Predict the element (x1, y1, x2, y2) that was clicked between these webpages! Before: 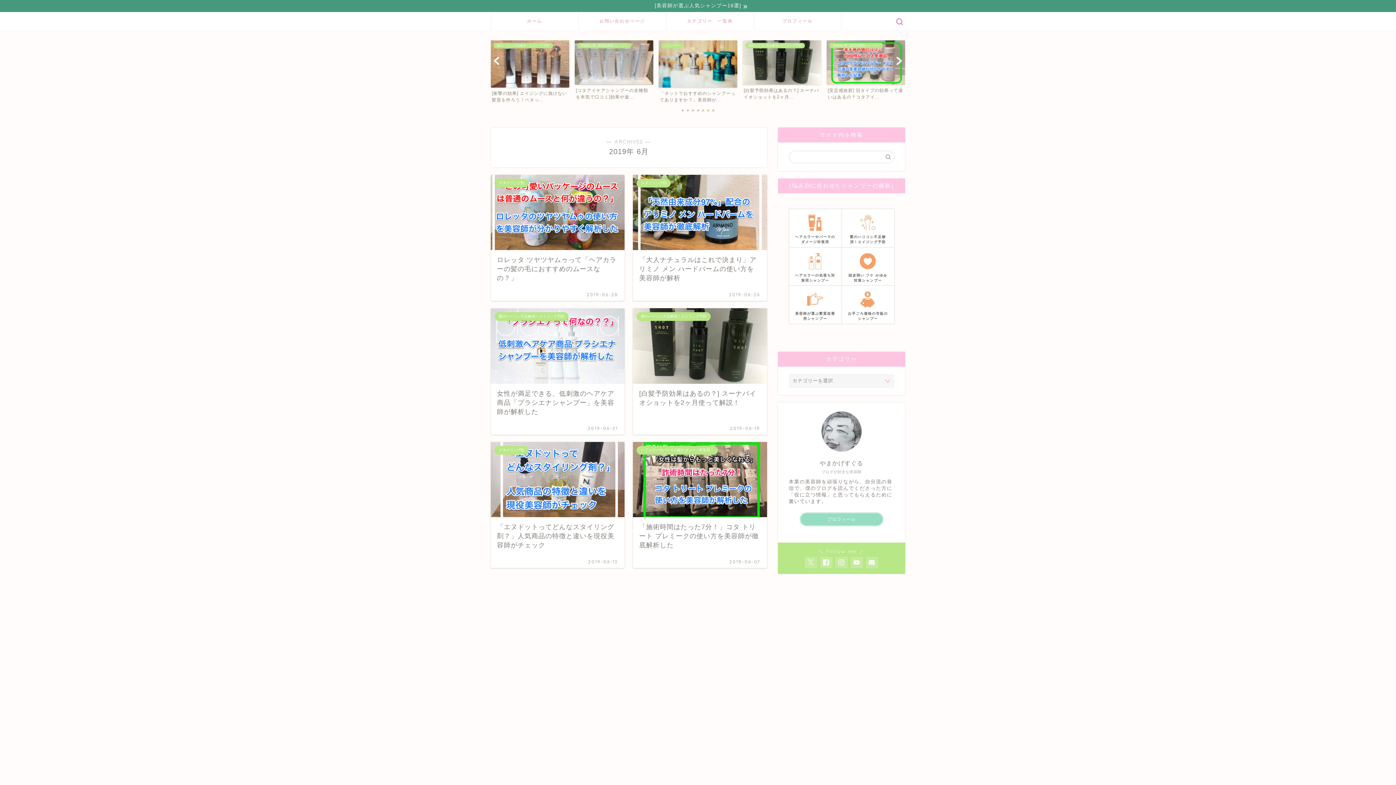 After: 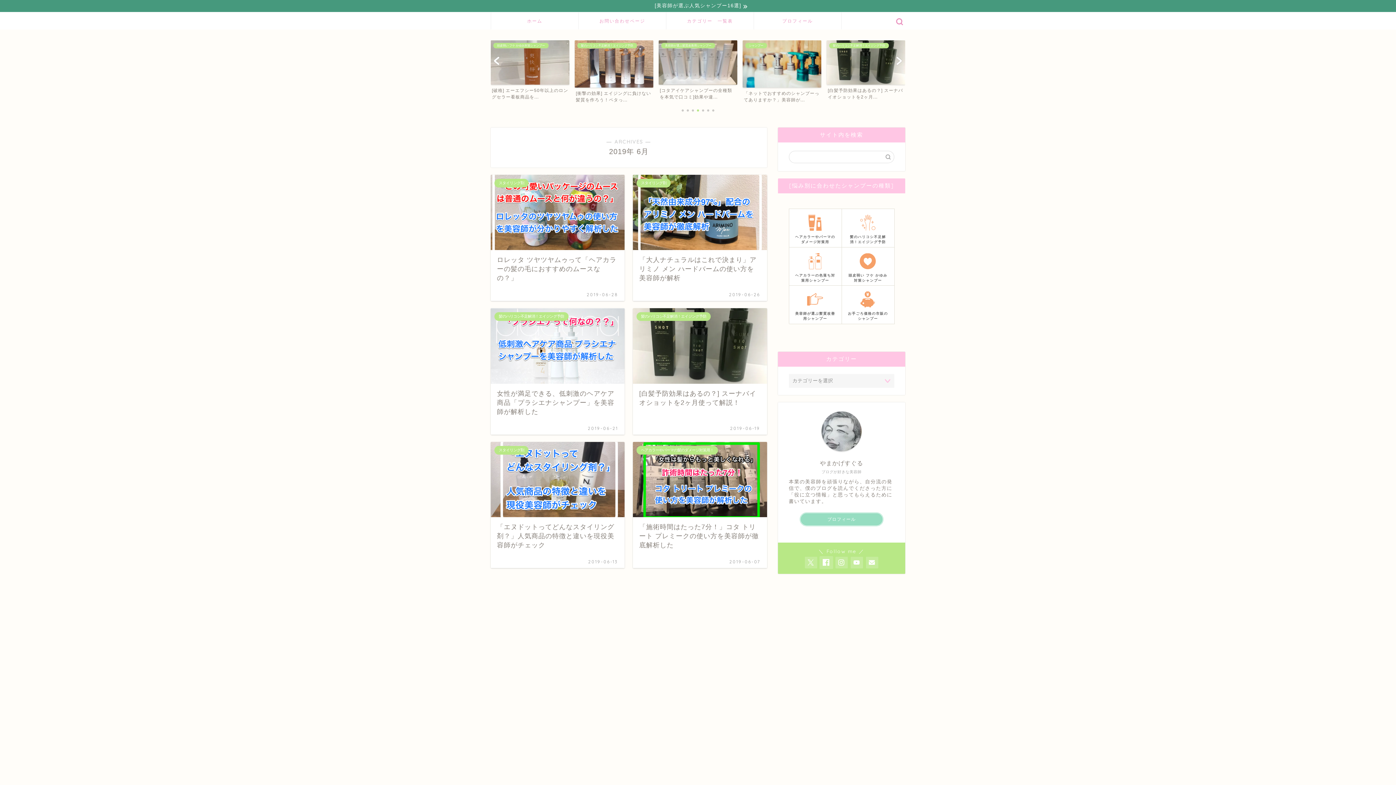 Action: bbox: (820, 557, 832, 568)